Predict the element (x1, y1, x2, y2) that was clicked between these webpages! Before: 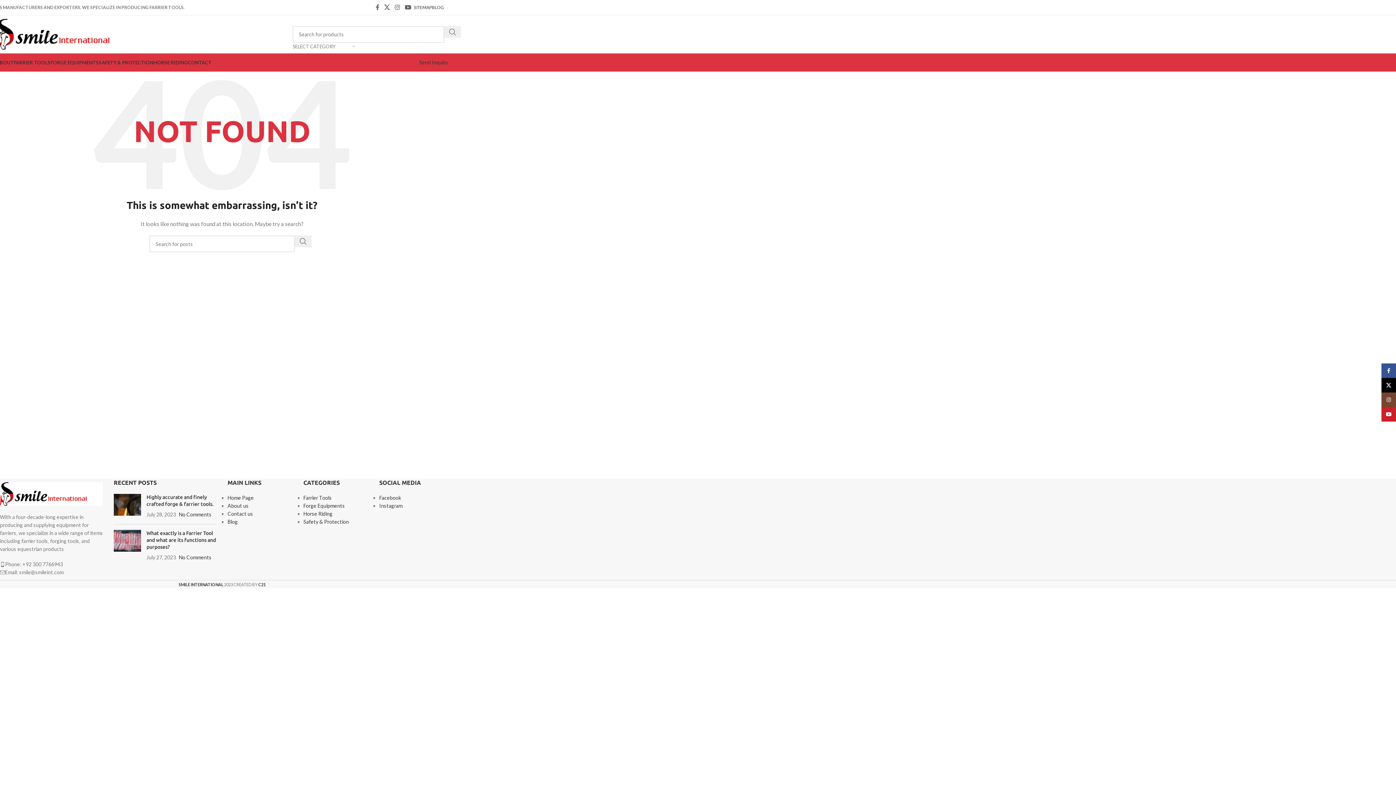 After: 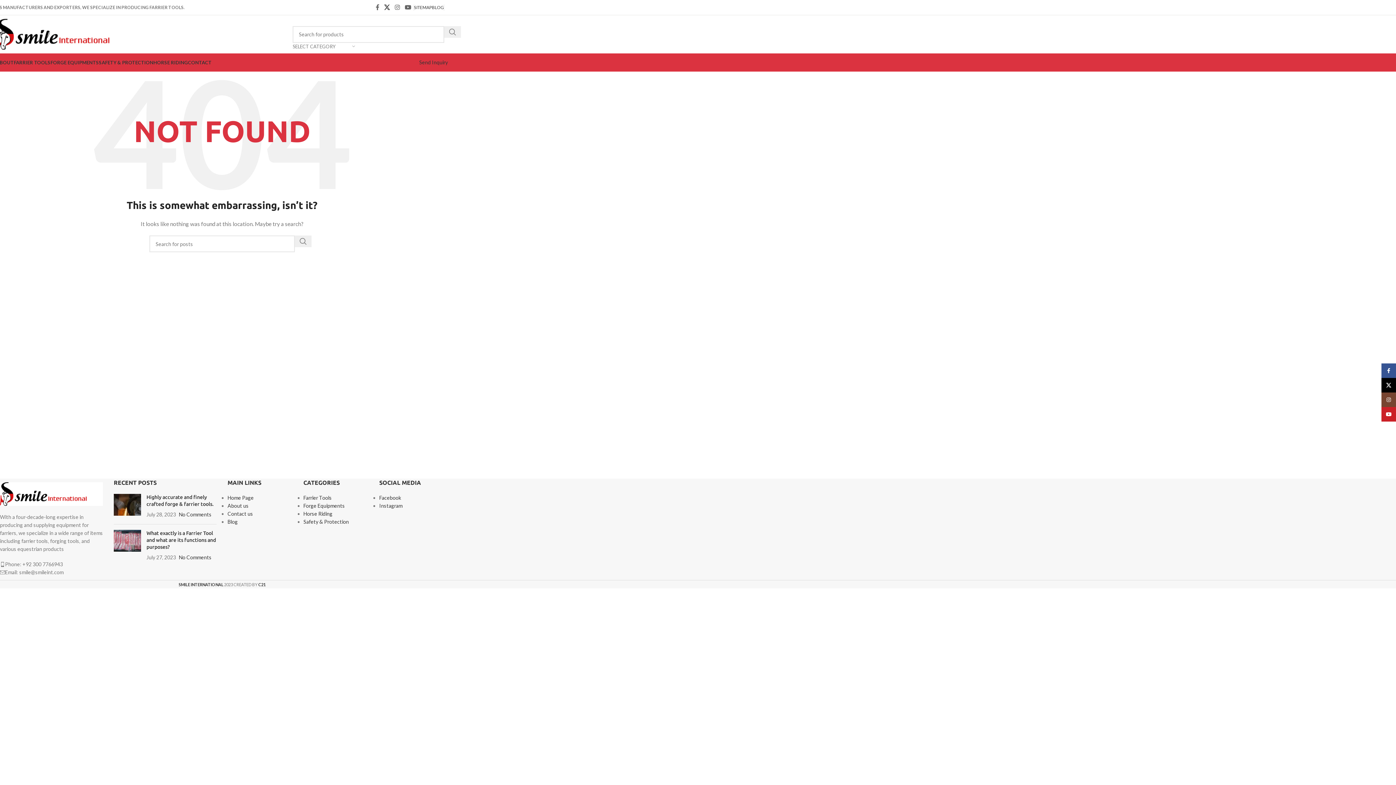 Action: label: X social link bbox: (381, 1, 392, 12)